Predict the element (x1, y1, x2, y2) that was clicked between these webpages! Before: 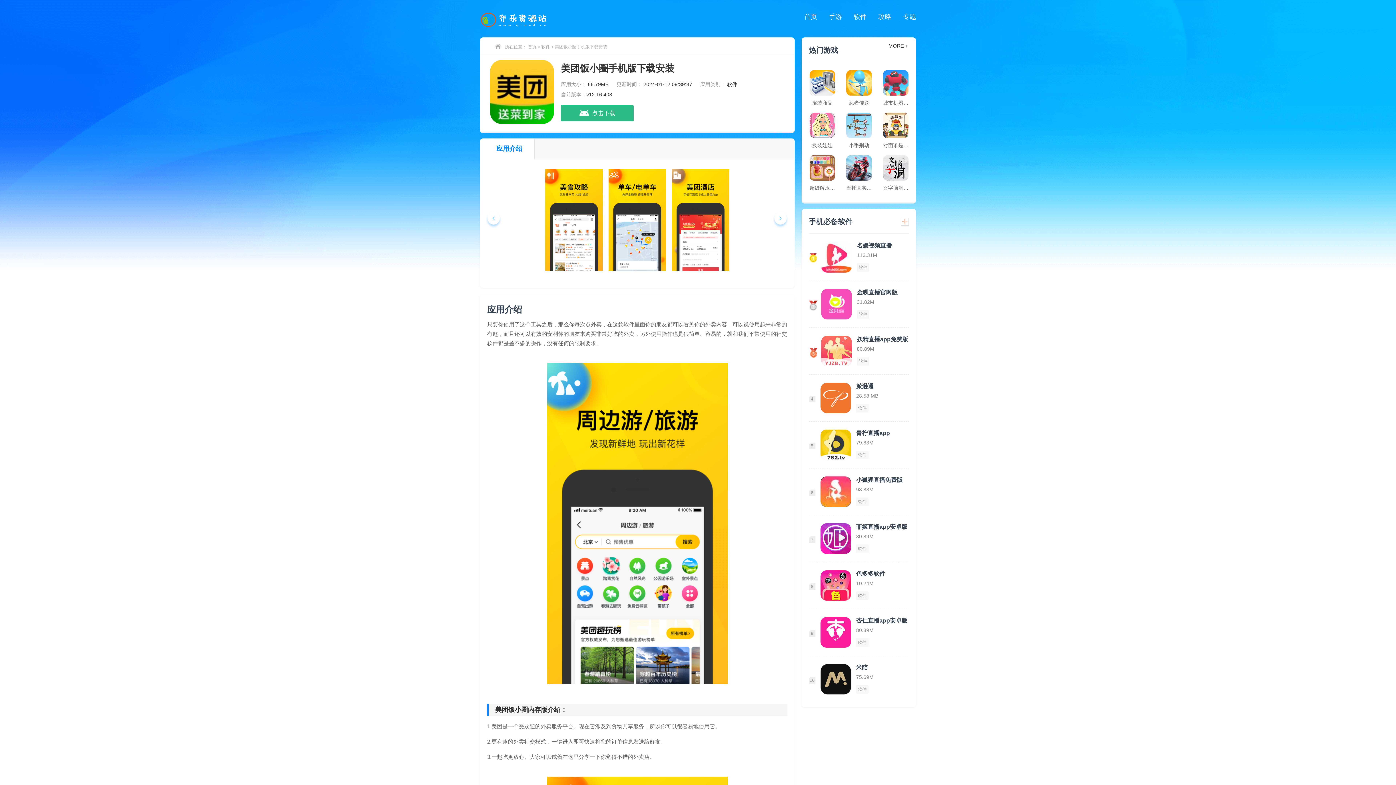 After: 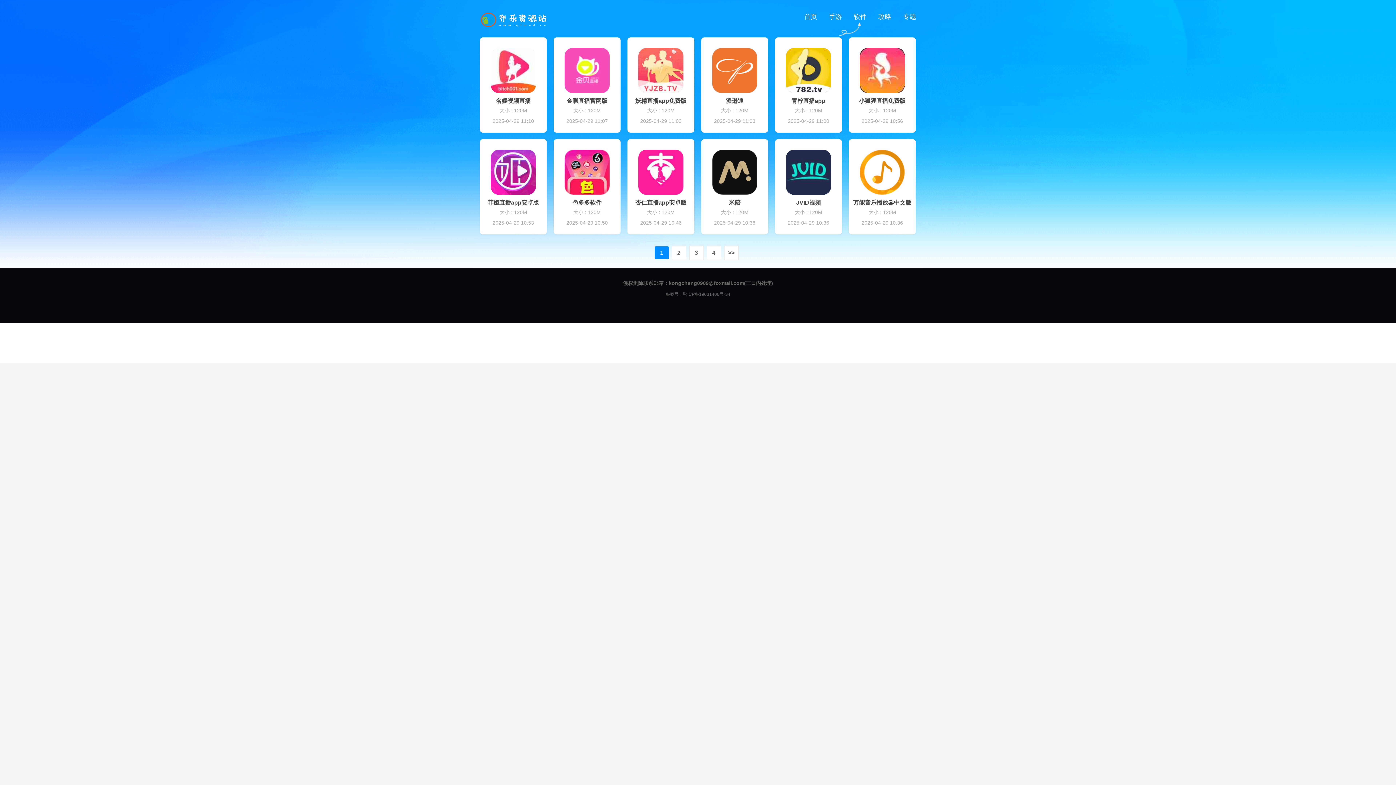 Action: label: 软件 bbox: (849, 9, 866, 24)